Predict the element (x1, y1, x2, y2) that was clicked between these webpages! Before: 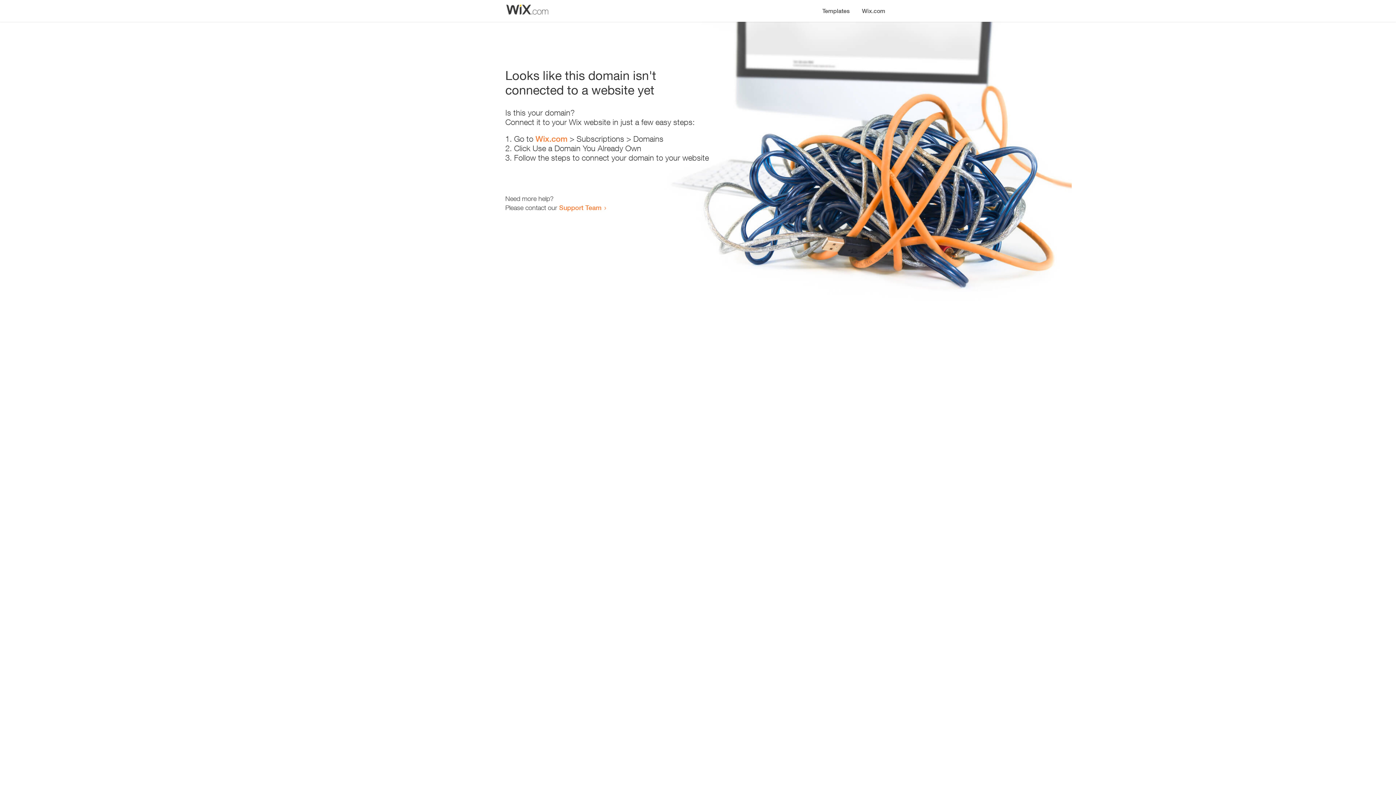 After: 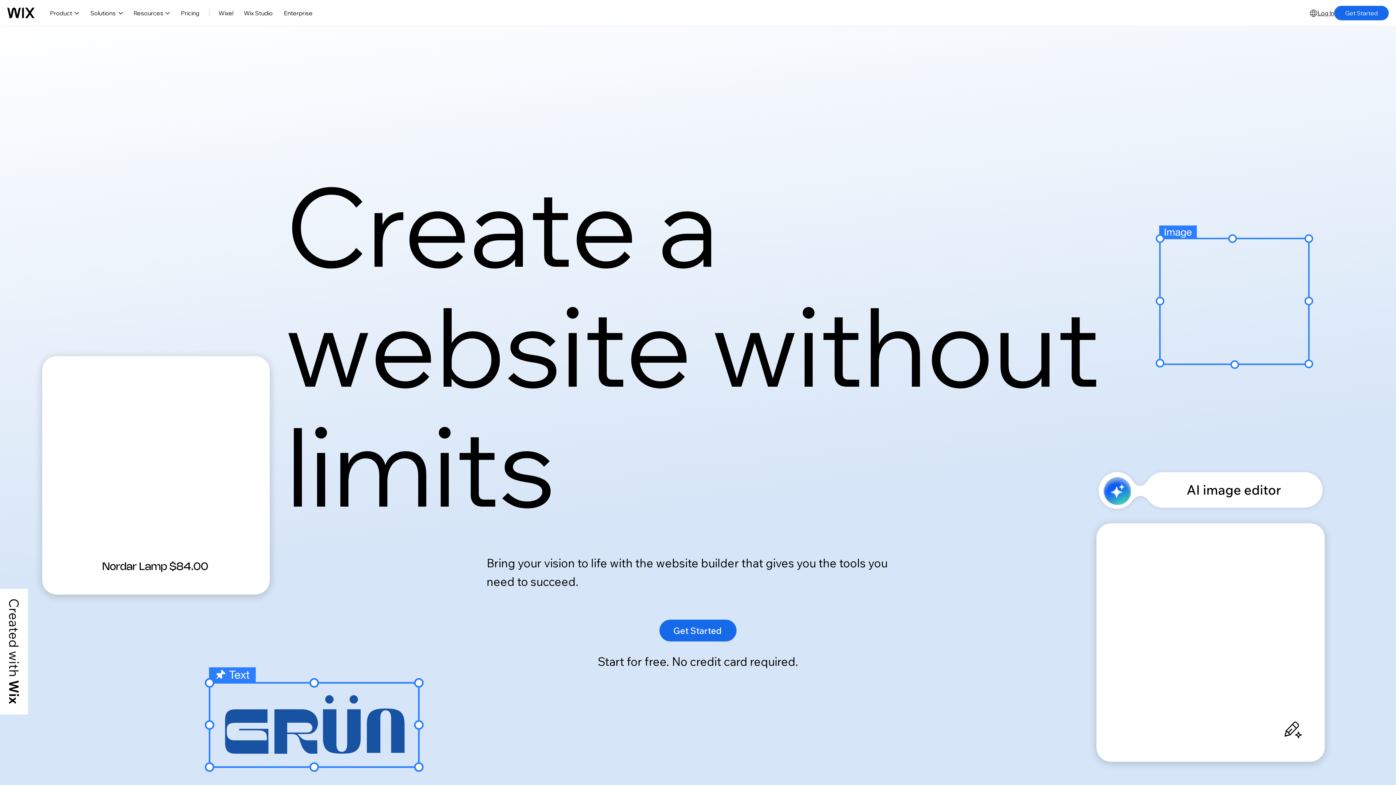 Action: label: Wix.com bbox: (856, 0, 890, 14)